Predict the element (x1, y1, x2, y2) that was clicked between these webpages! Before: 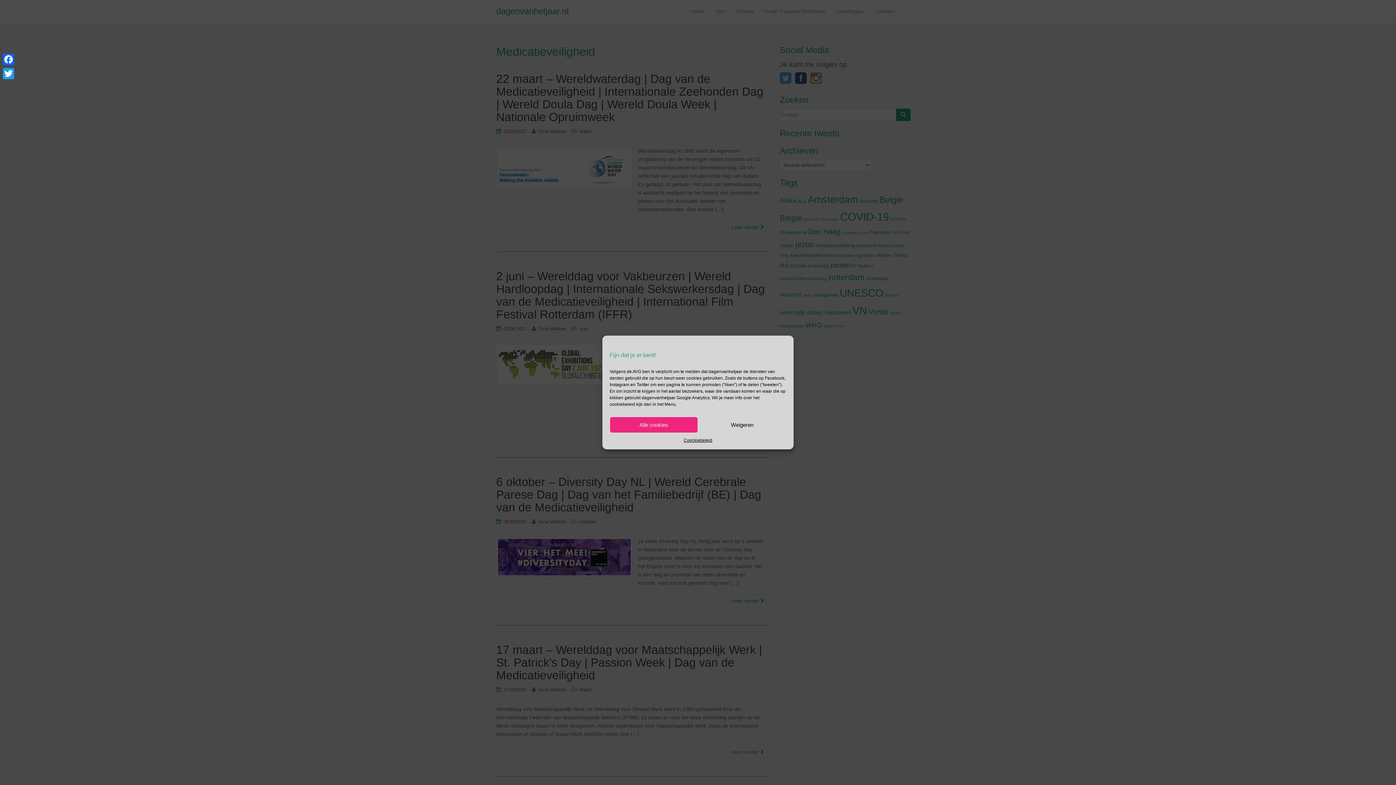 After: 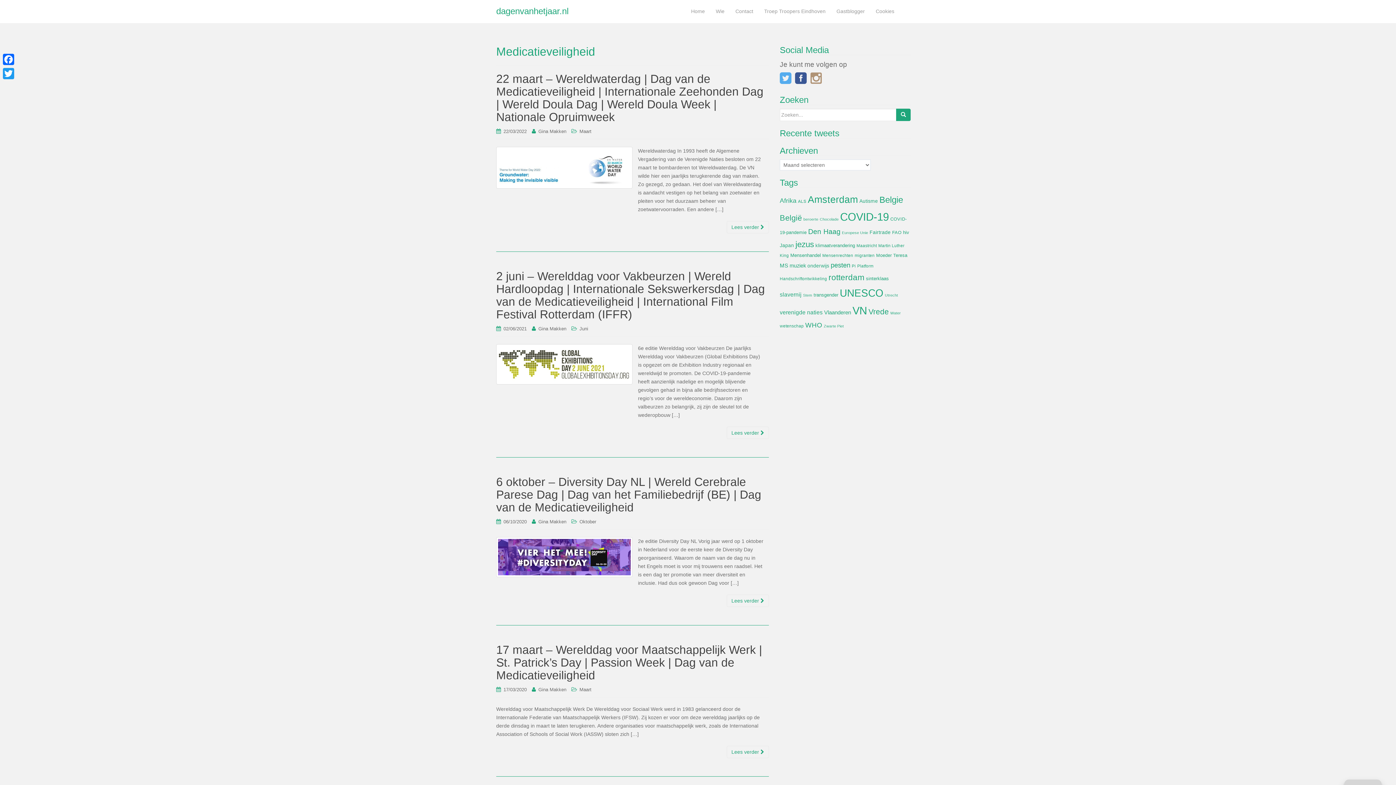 Action: label: Alle cookies bbox: (609, 416, 698, 433)